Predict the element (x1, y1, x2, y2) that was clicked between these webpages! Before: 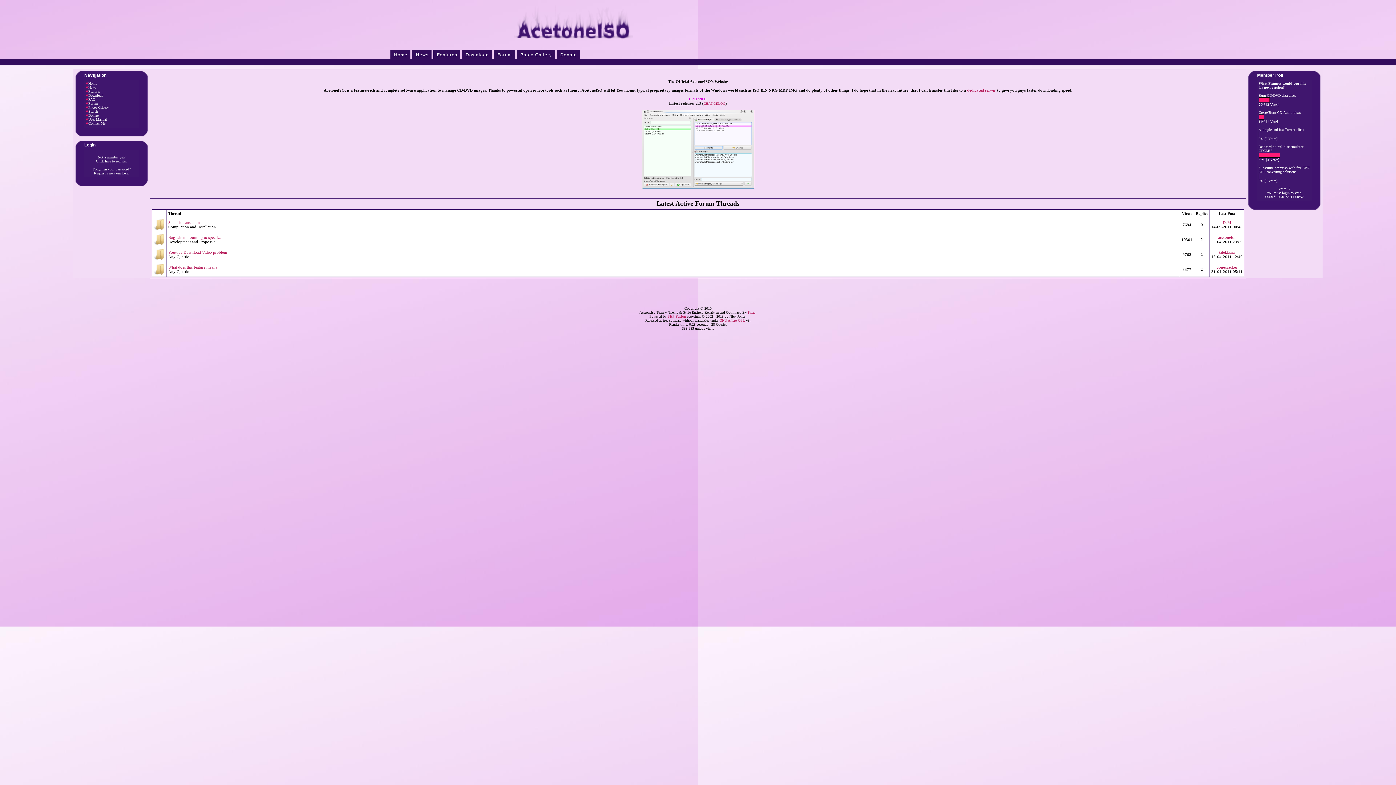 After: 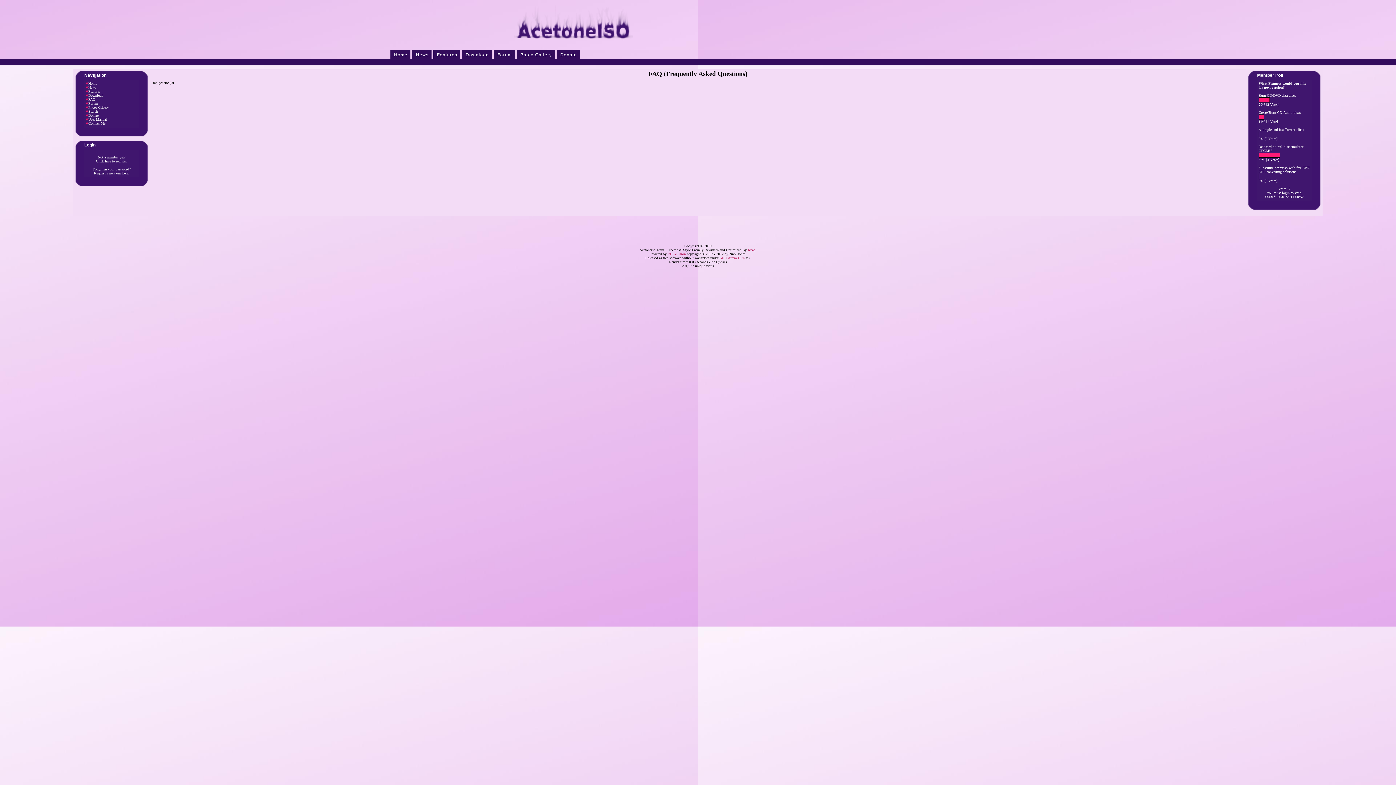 Action: bbox: (88, 97, 95, 101) label: FAQ